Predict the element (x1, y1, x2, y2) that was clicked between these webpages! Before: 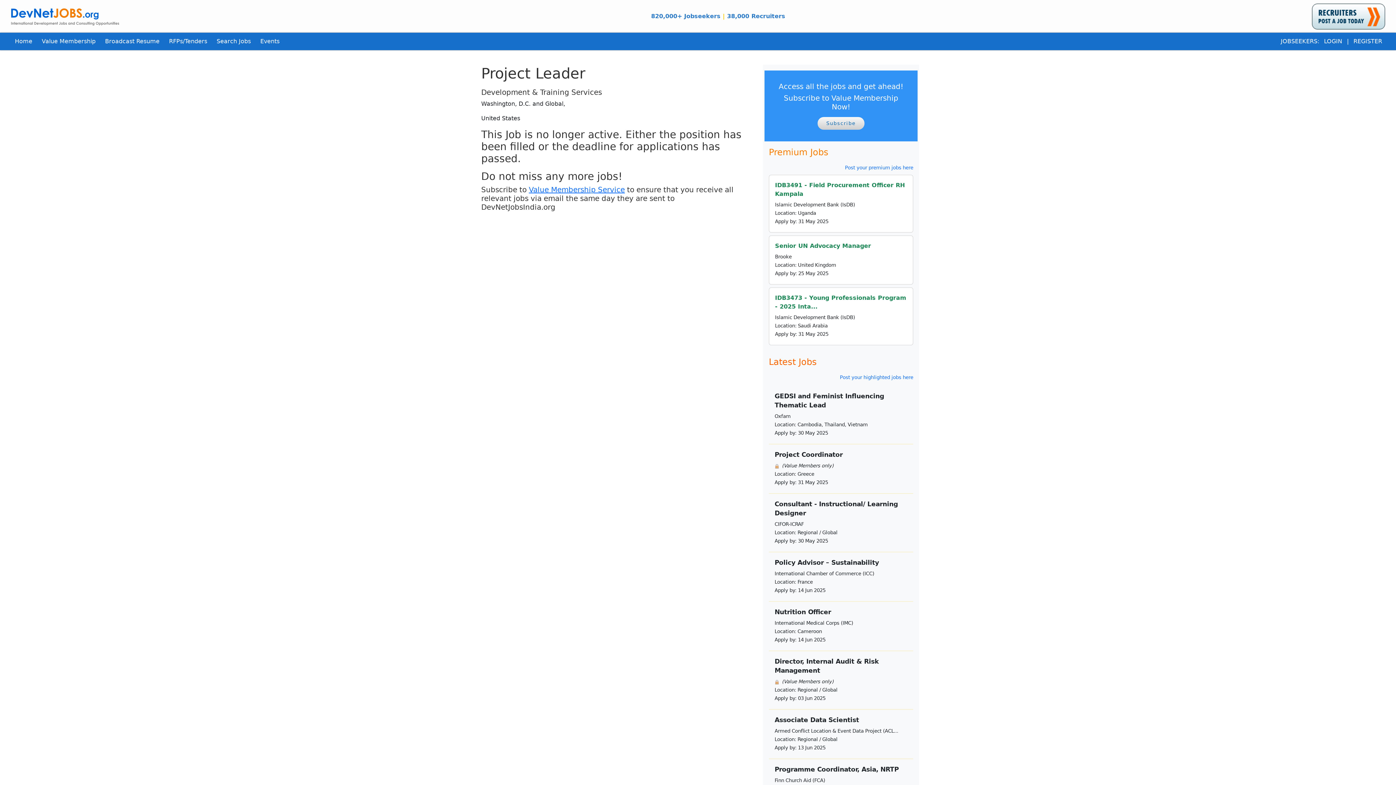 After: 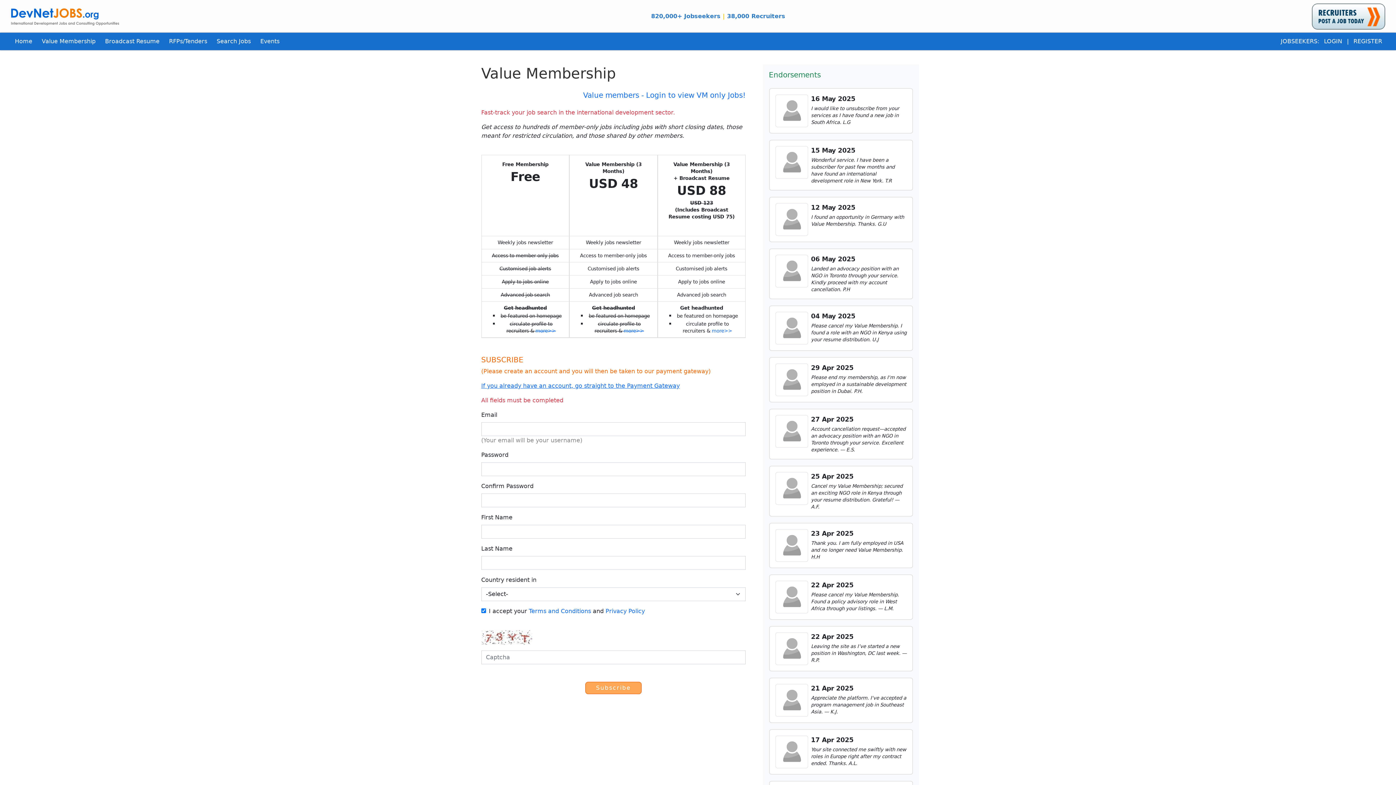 Action: label: Subscribe bbox: (817, 117, 864, 129)